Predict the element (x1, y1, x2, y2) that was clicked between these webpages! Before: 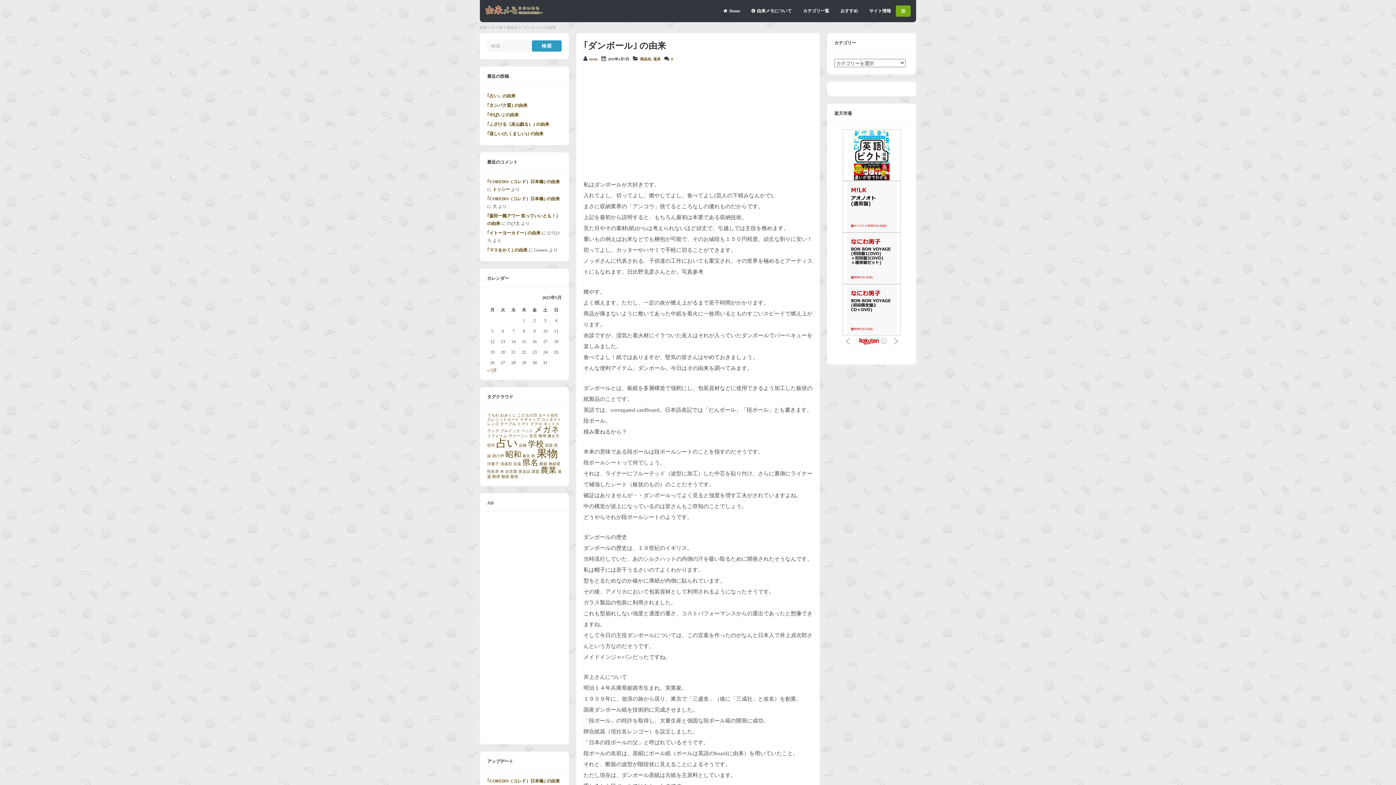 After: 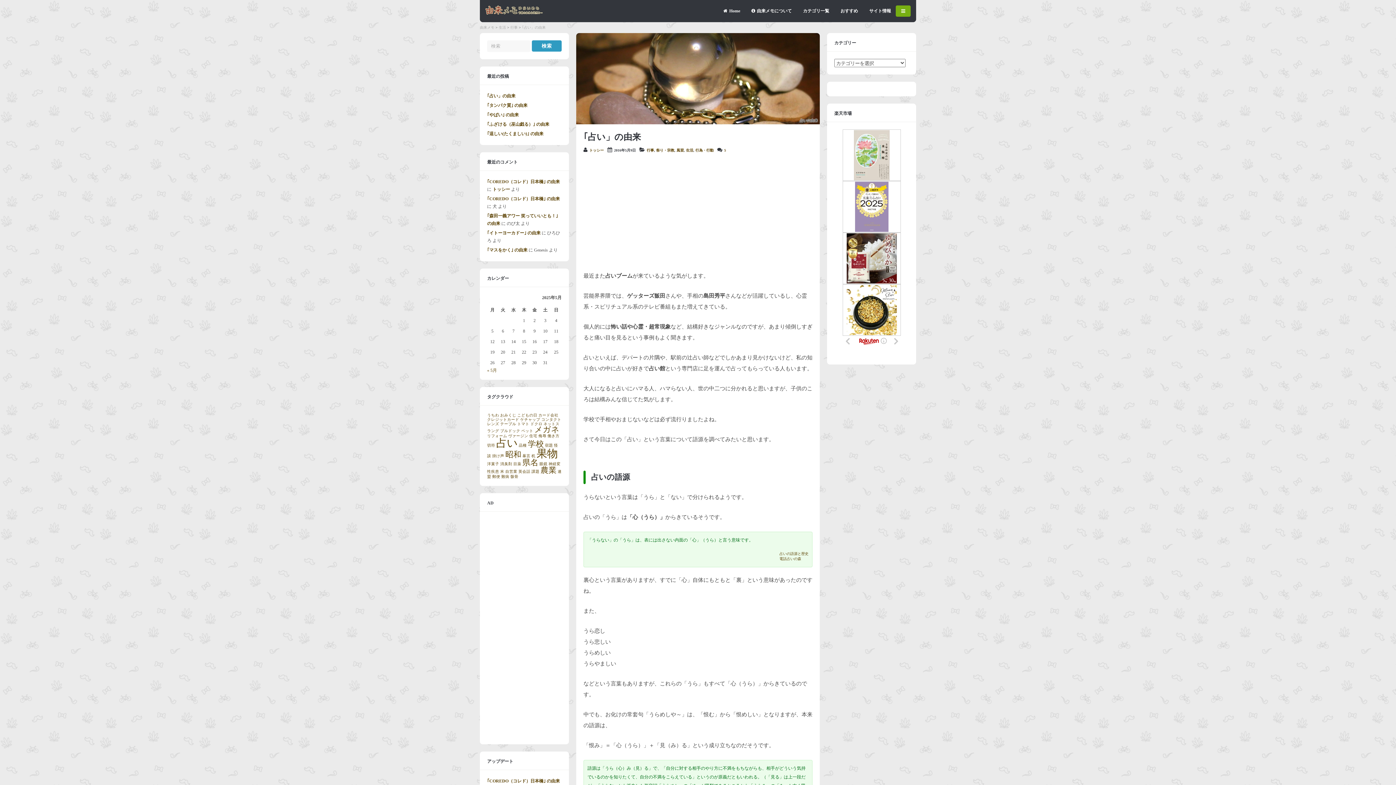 Action: bbox: (487, 93, 515, 98) label: ｢占い」の由来